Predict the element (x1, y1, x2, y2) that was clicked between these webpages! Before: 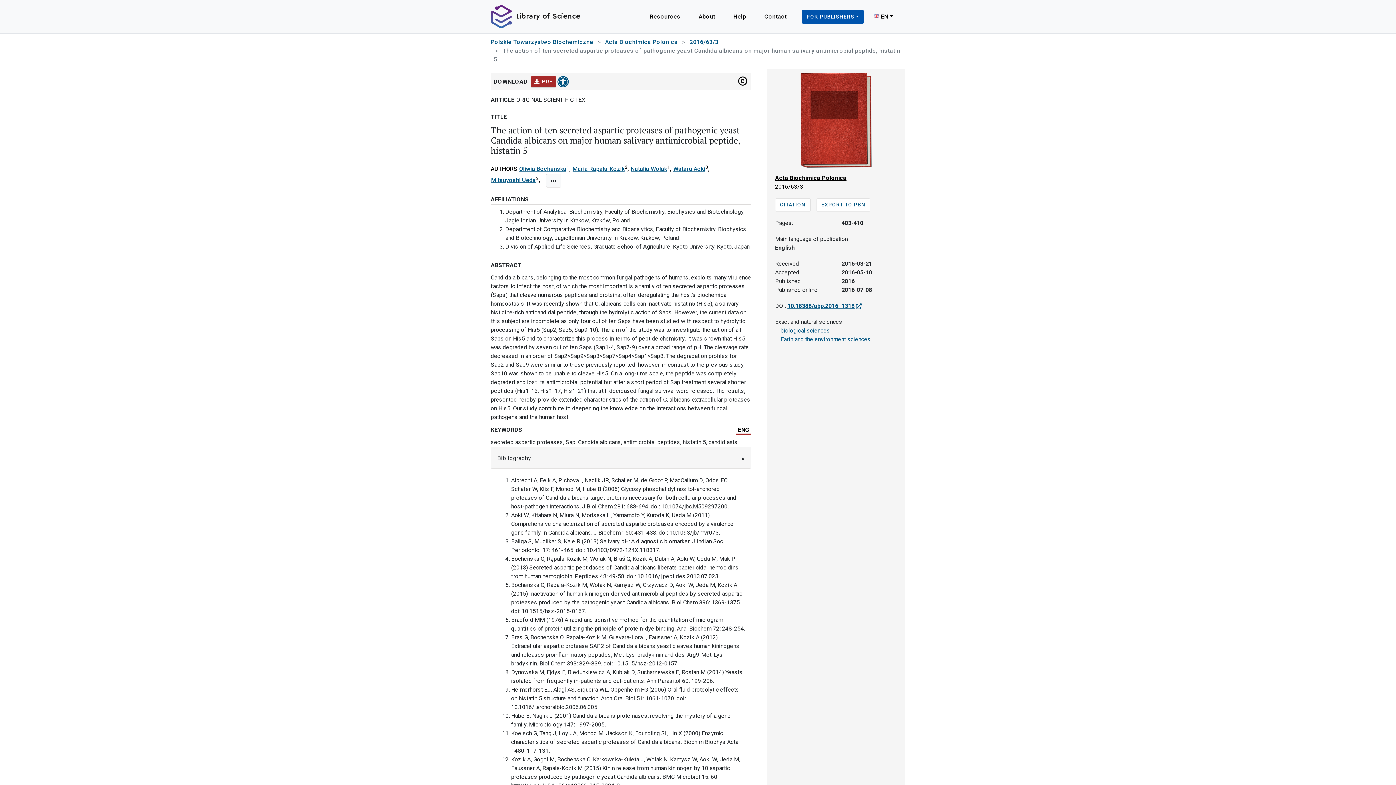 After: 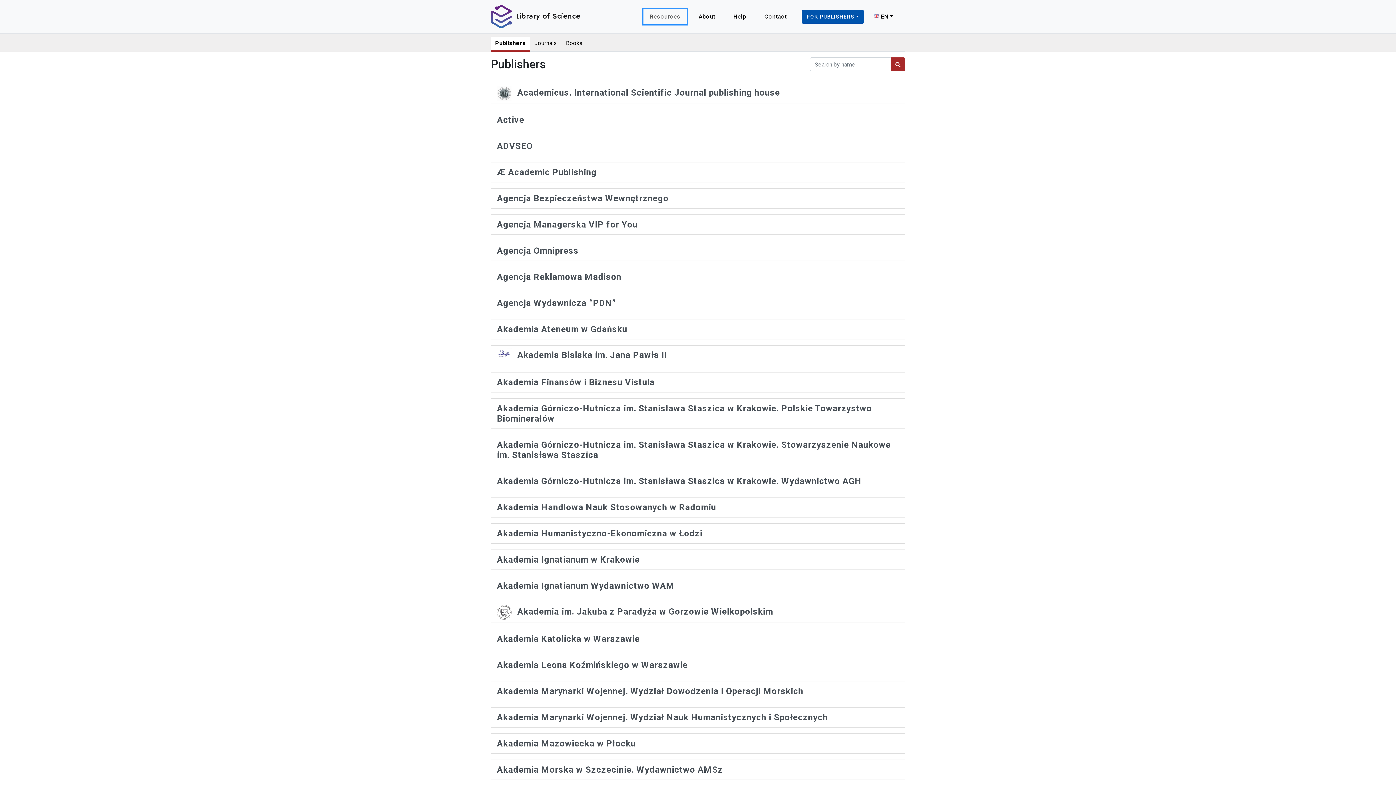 Action: label: Resources bbox: (643, 9, 686, 24)